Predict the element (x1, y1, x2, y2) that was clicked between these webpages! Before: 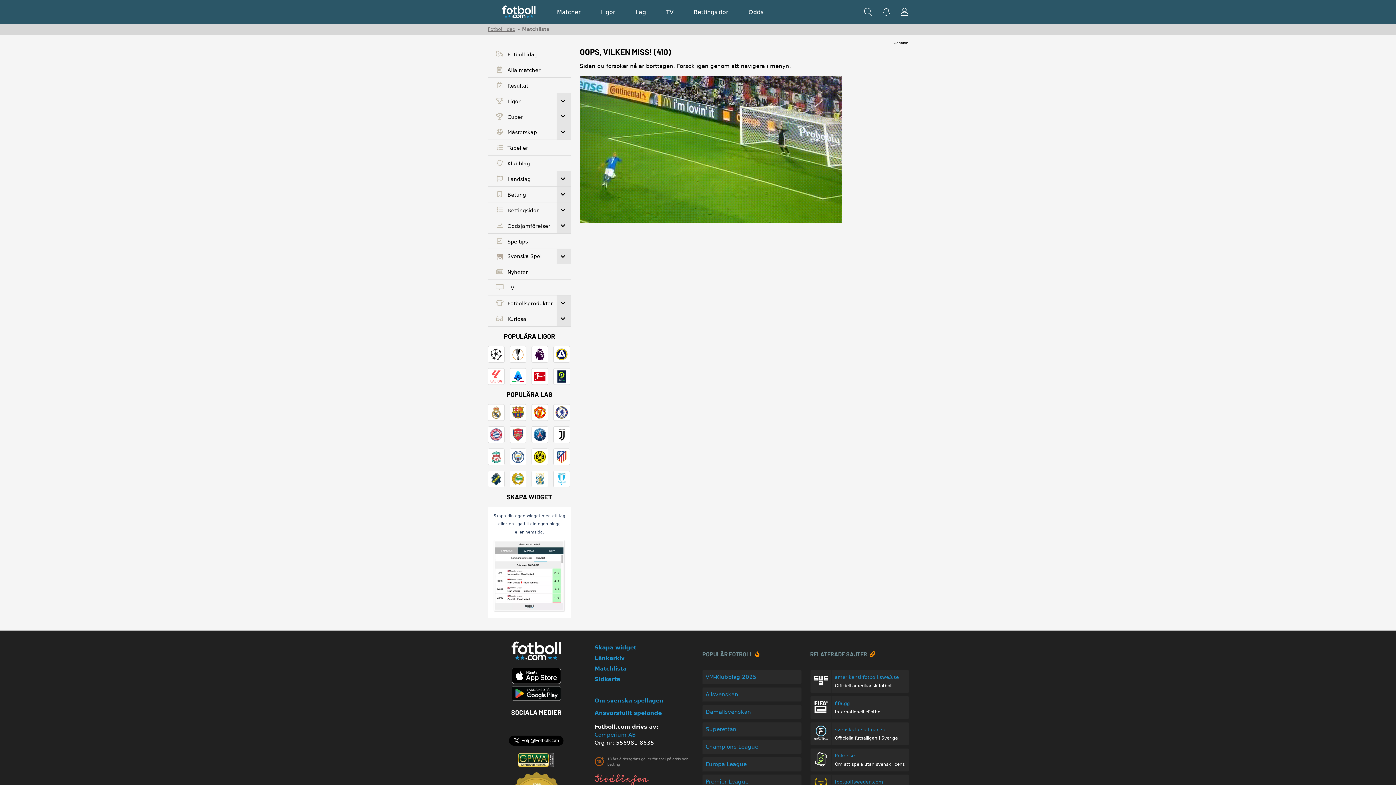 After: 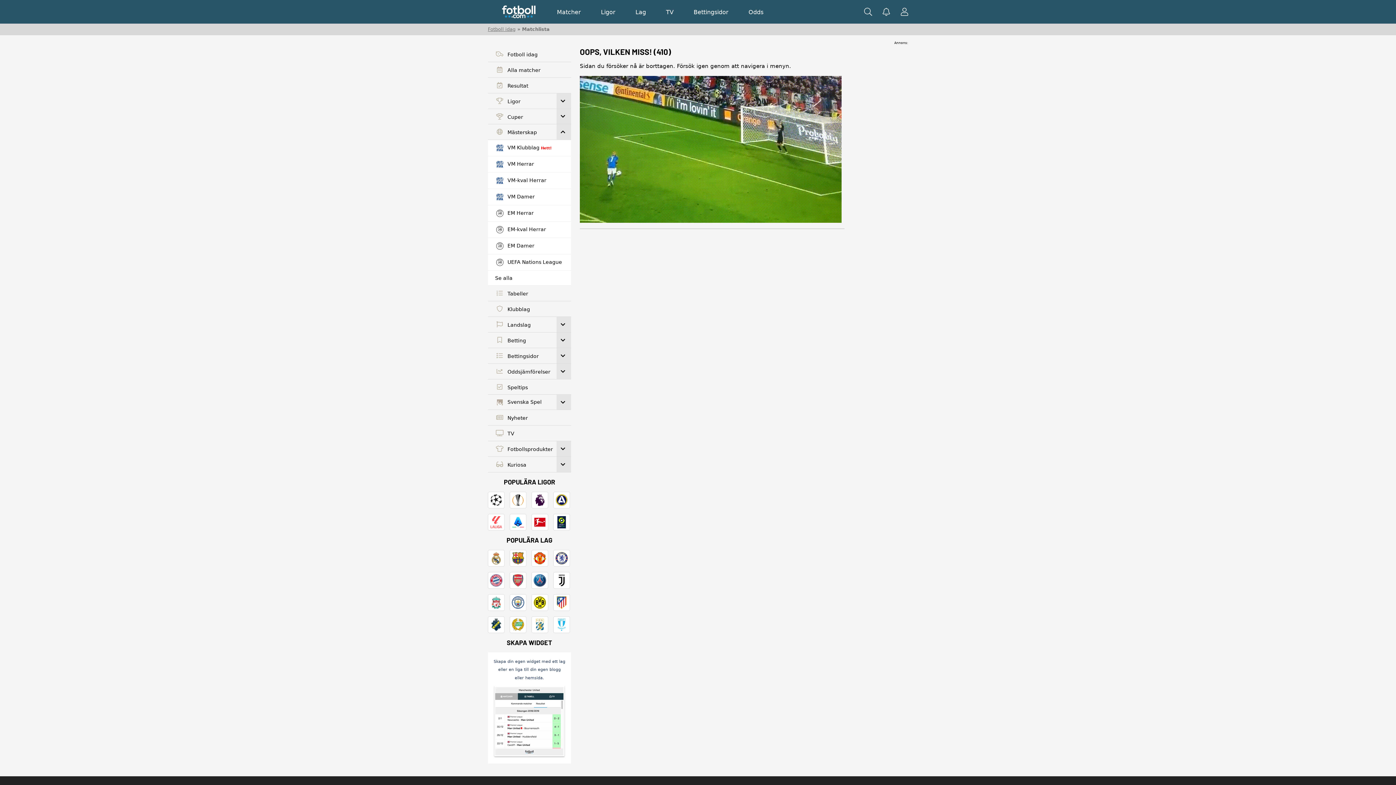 Action: label: Toggle Submenu bbox: (556, 124, 571, 139)